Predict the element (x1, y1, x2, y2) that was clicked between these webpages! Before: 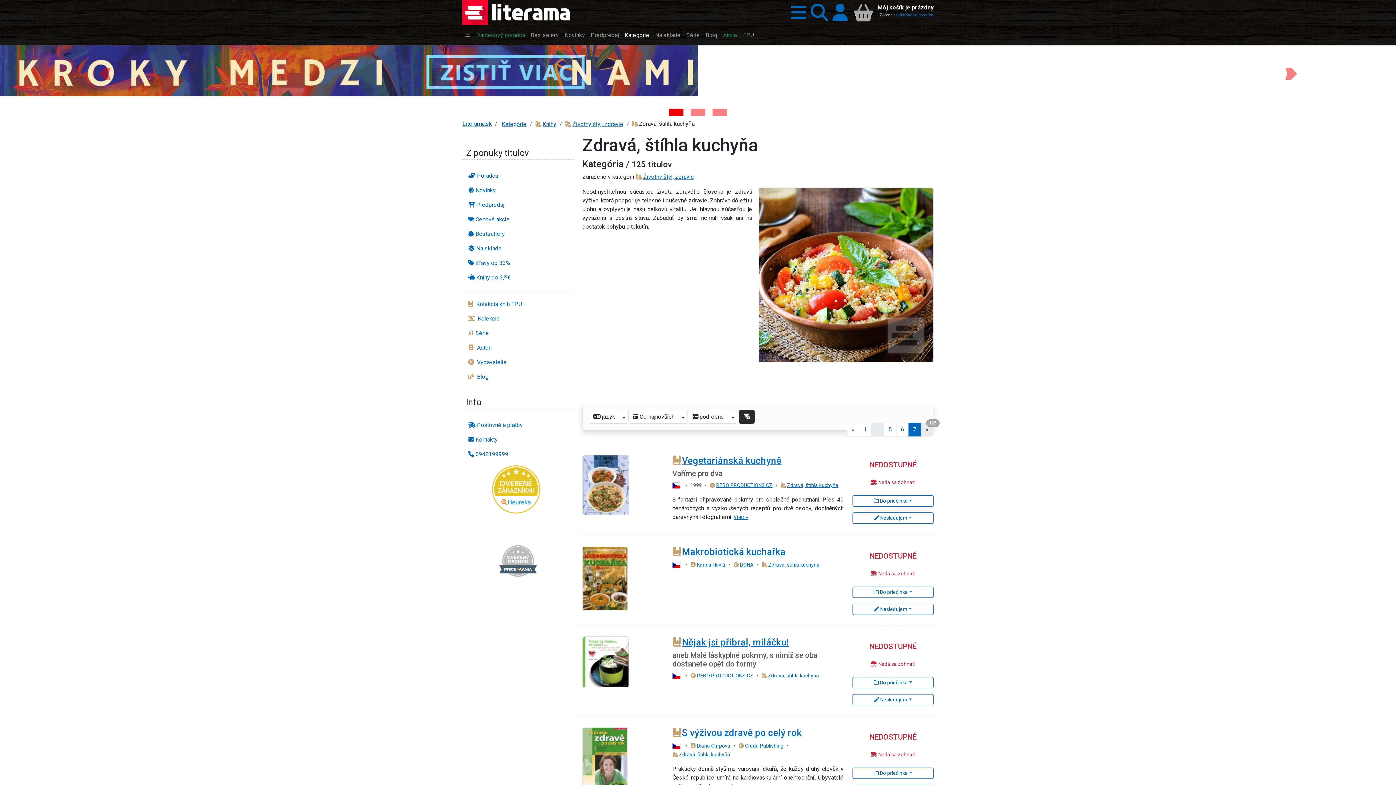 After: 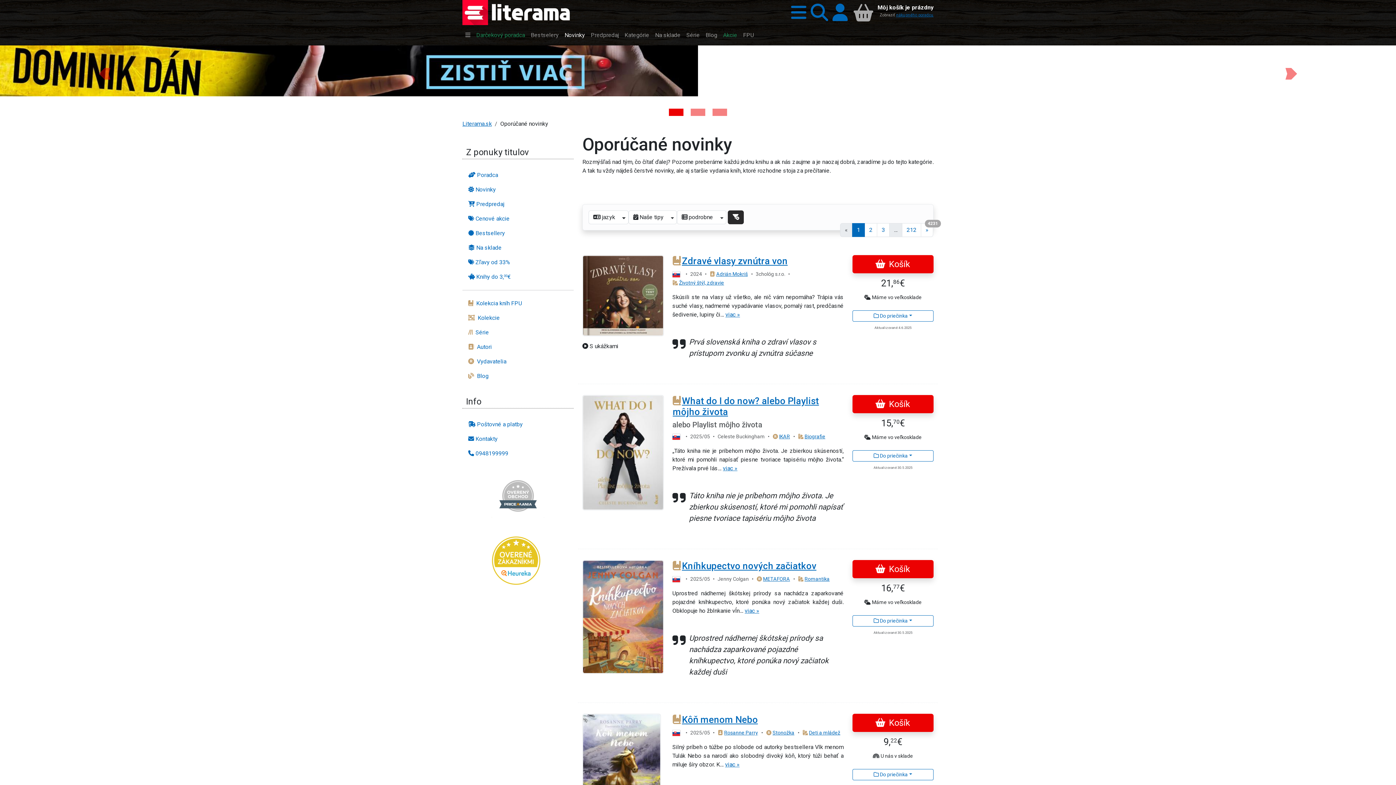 Action: label: Novinky bbox: (561, 28, 588, 42)